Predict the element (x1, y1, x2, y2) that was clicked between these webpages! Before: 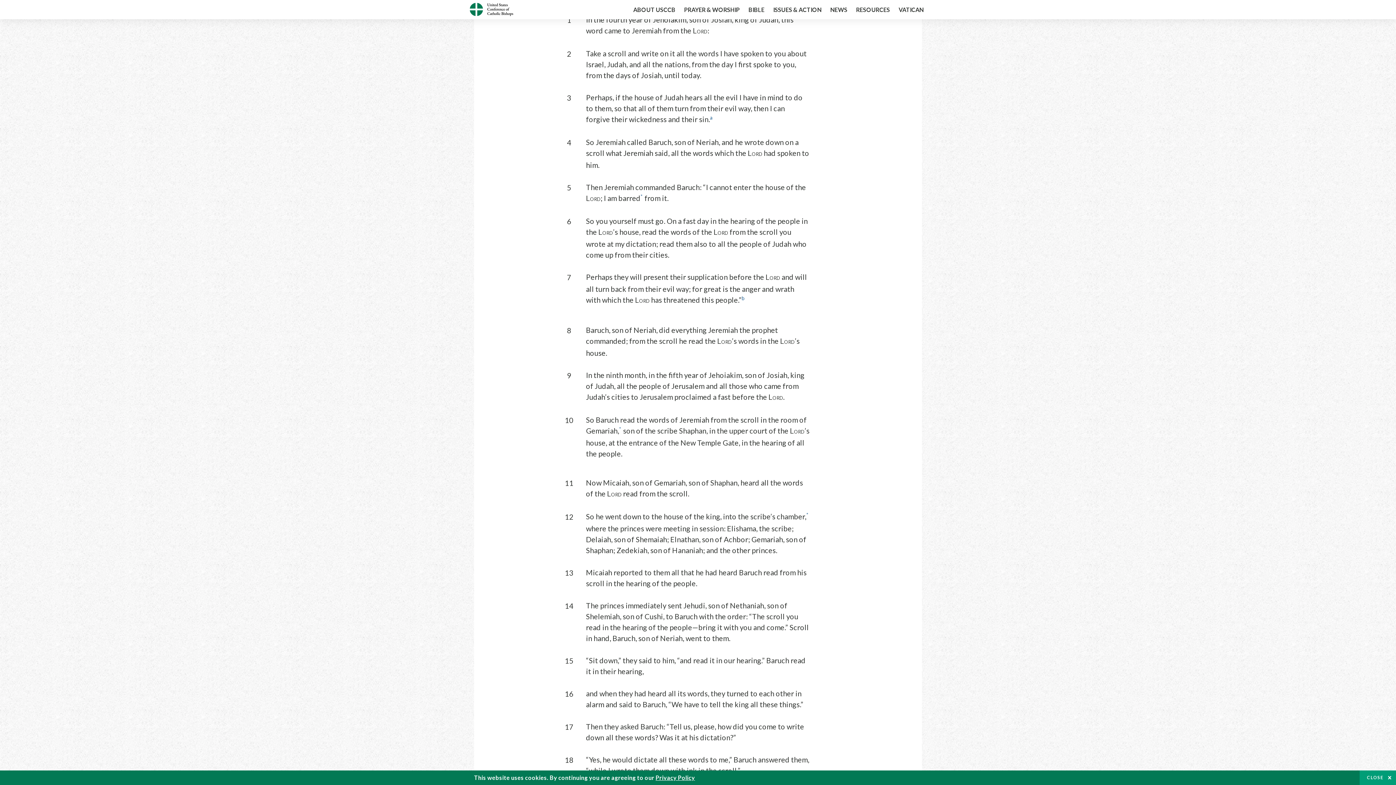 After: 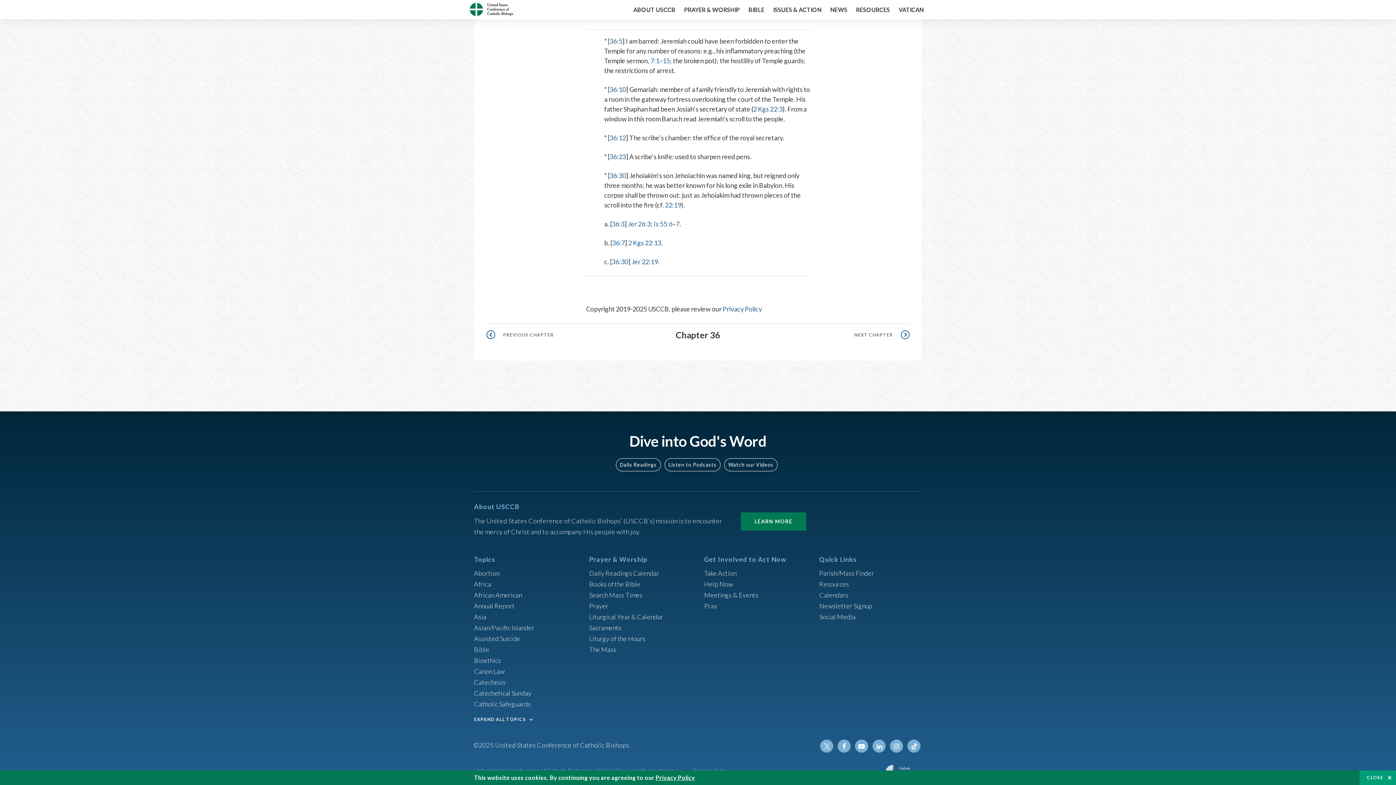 Action: bbox: (640, 193, 643, 202) label: *